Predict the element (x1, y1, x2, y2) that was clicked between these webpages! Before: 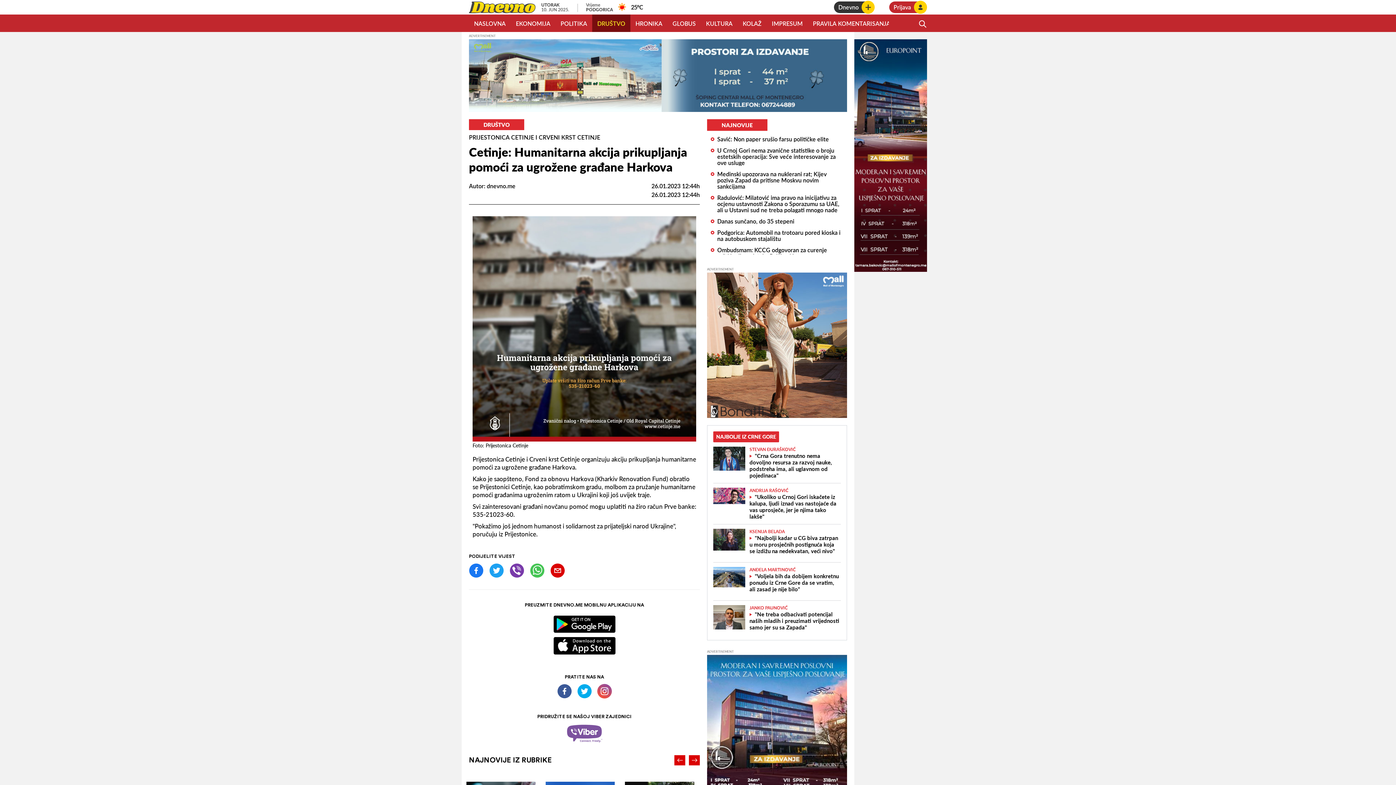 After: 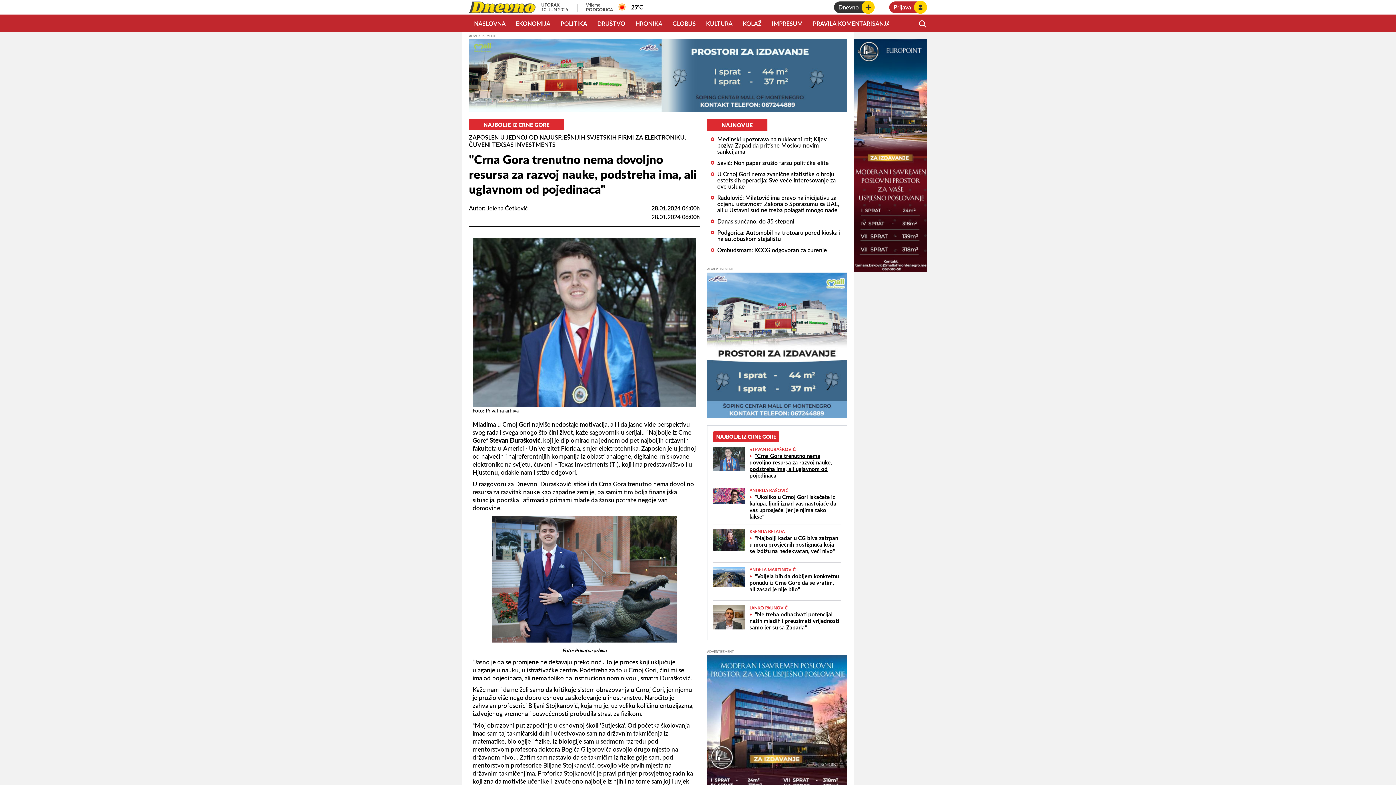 Action: bbox: (713, 446, 841, 488) label: STEVAN ĐURAŠKOVIĆ

"Crna Gora trenutno nema dovoljno resursa za razvoj nauke, podstreha ima, ali uglavnom od pojedinaca"